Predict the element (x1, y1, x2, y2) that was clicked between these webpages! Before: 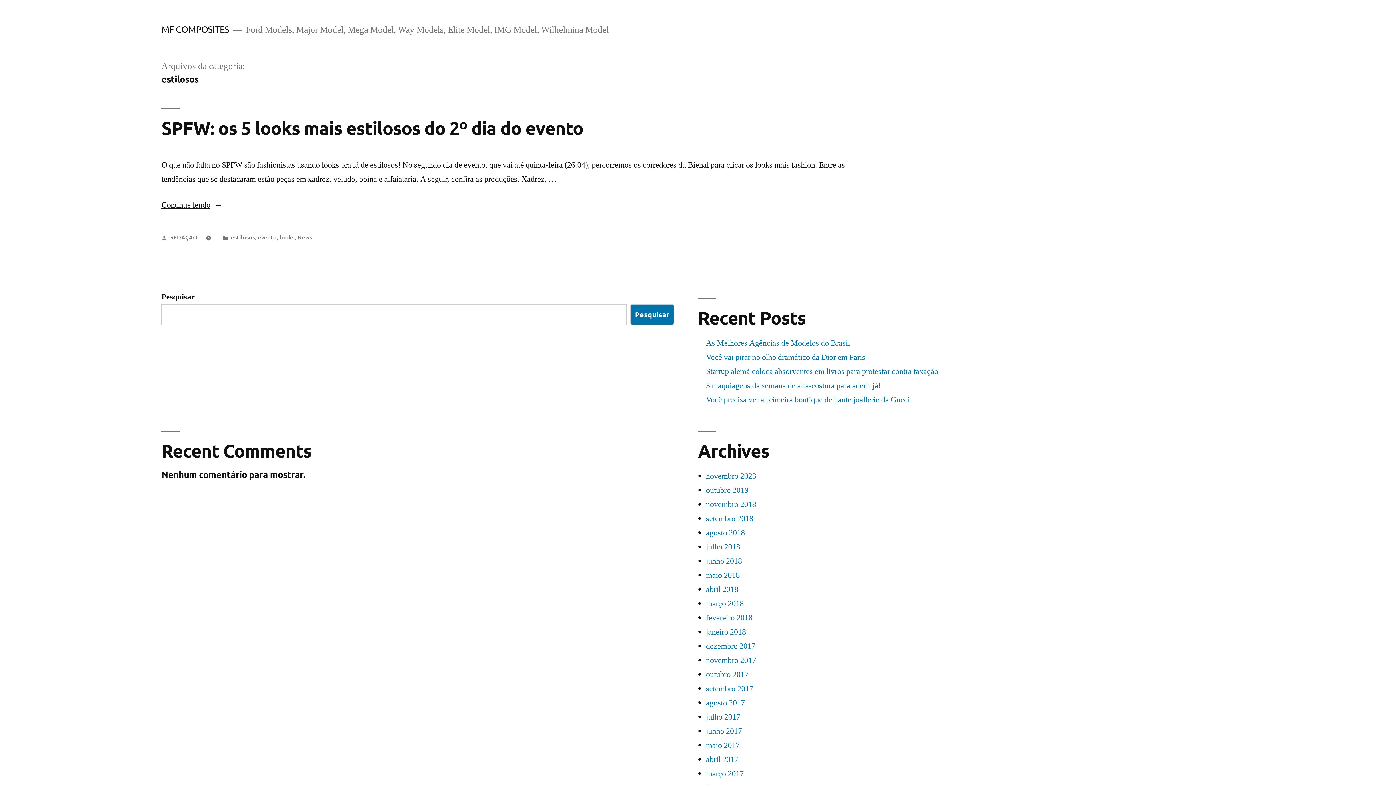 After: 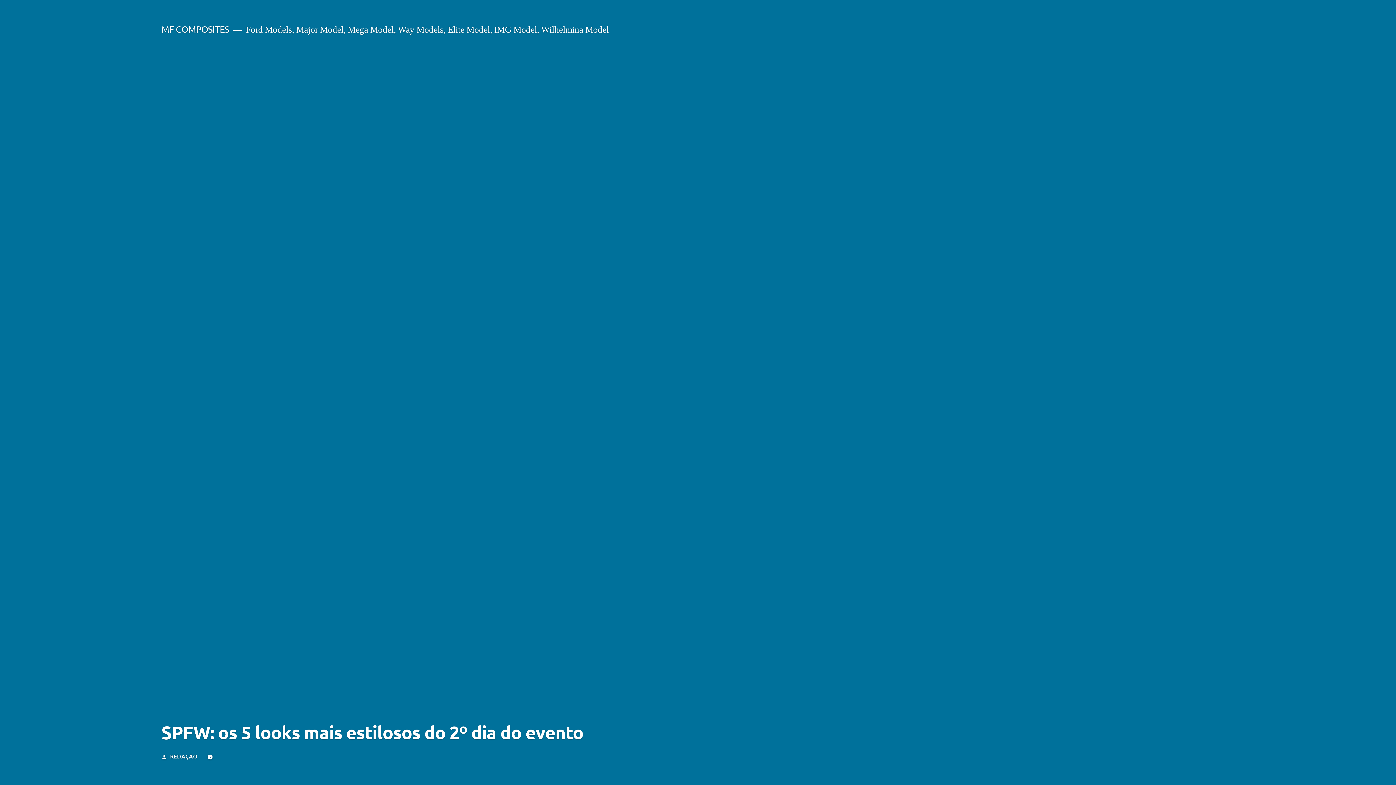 Action: bbox: (161, 200, 222, 210) label: Continue lendo
“SPFW: os 5 looks mais estilosos do 2º dia do evento”